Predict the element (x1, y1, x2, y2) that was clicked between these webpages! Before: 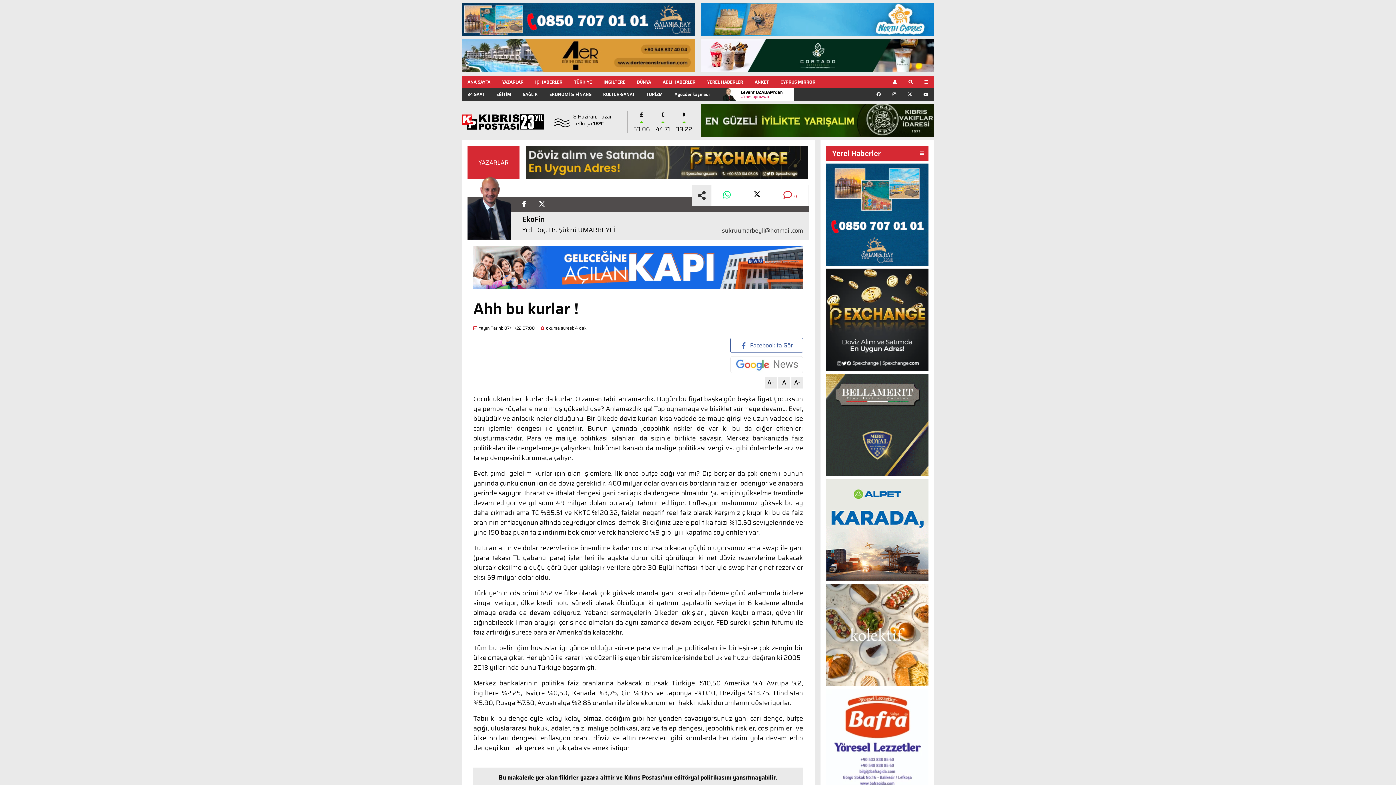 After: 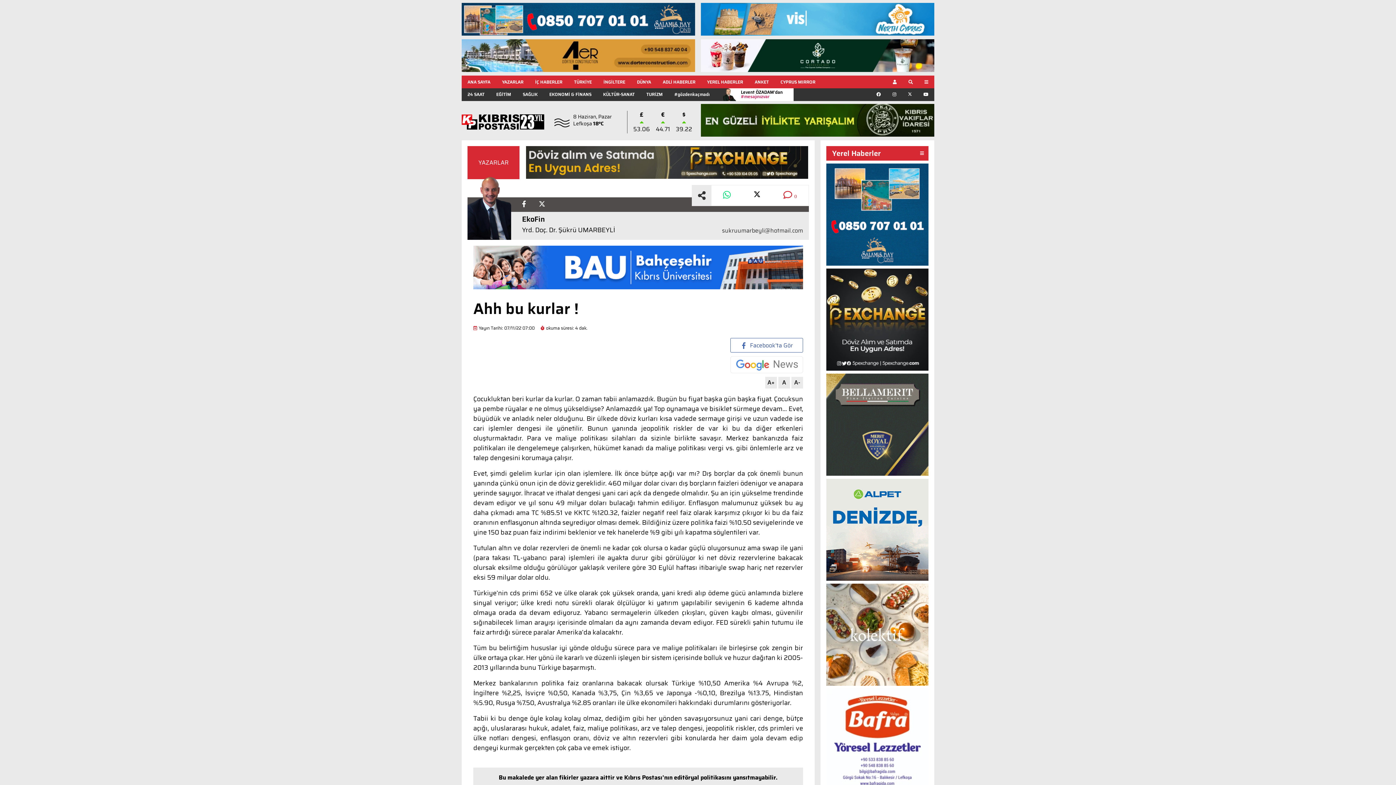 Action: bbox: (826, 735, 928, 744)